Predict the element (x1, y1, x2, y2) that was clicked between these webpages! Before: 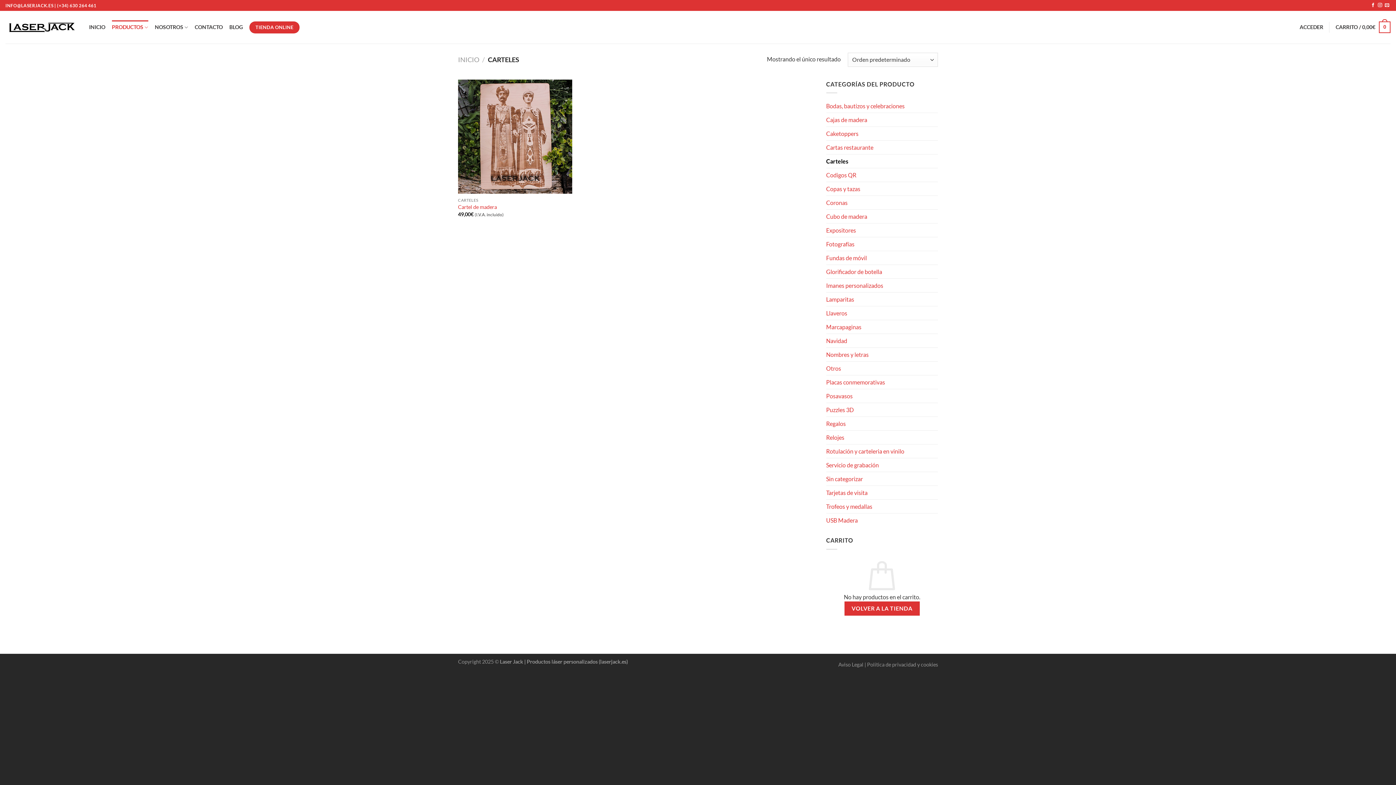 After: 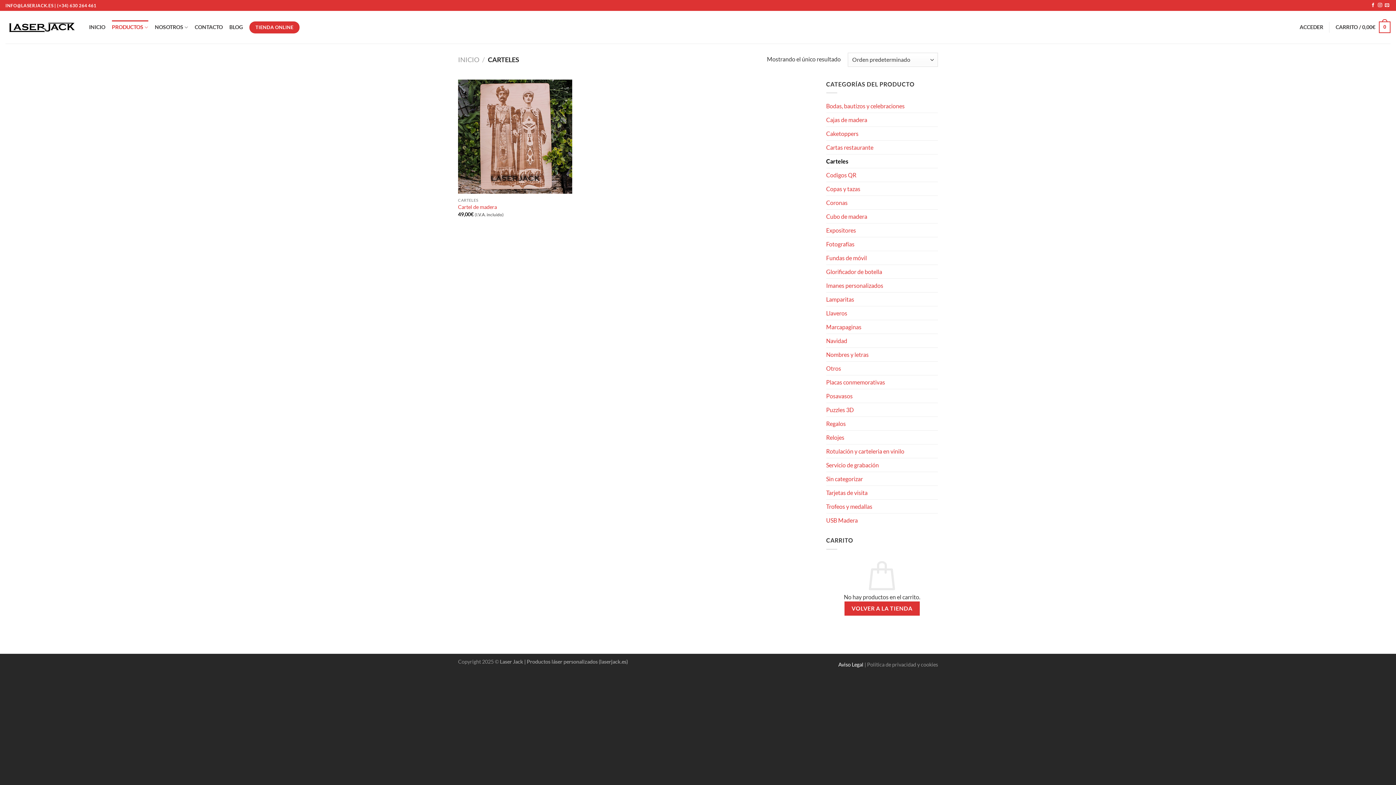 Action: label: Aviso Legal bbox: (838, 661, 863, 667)